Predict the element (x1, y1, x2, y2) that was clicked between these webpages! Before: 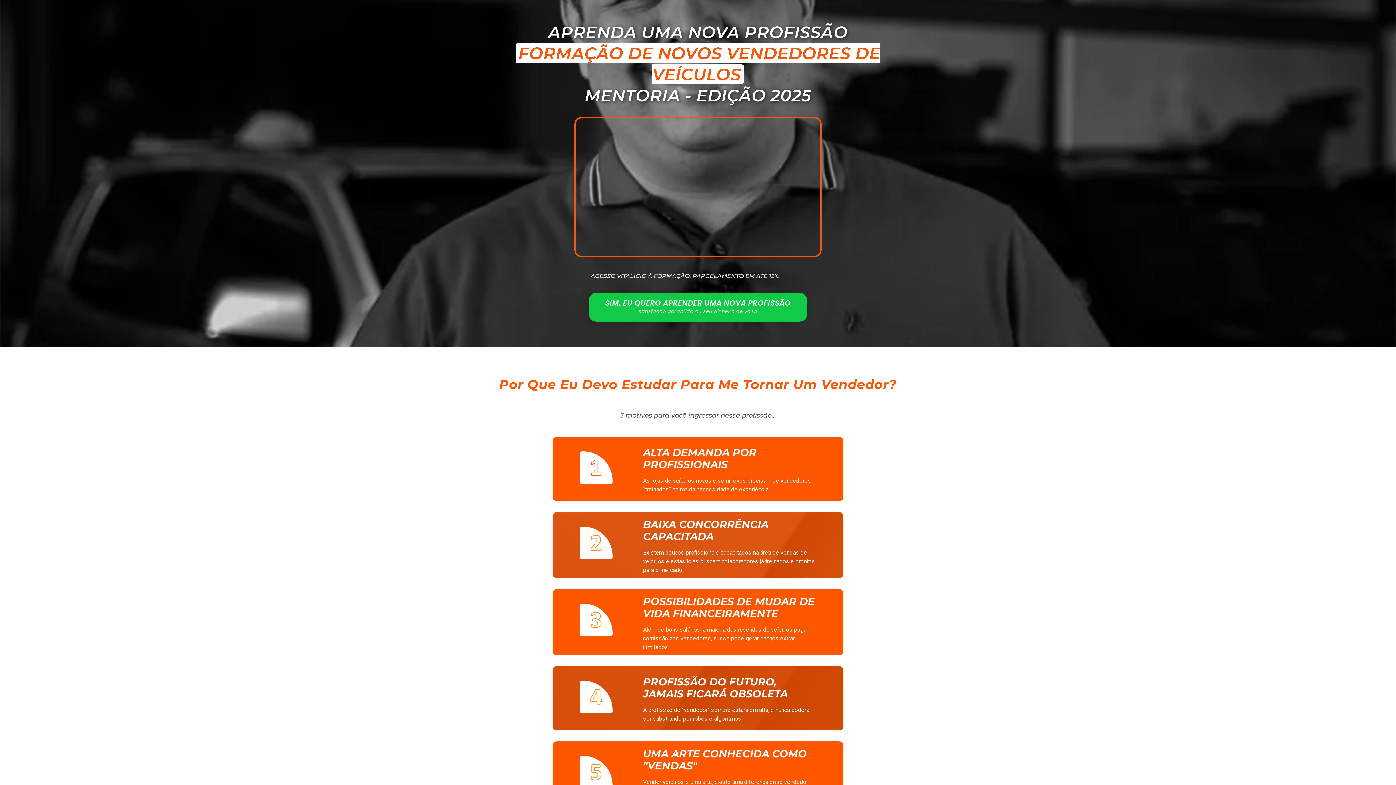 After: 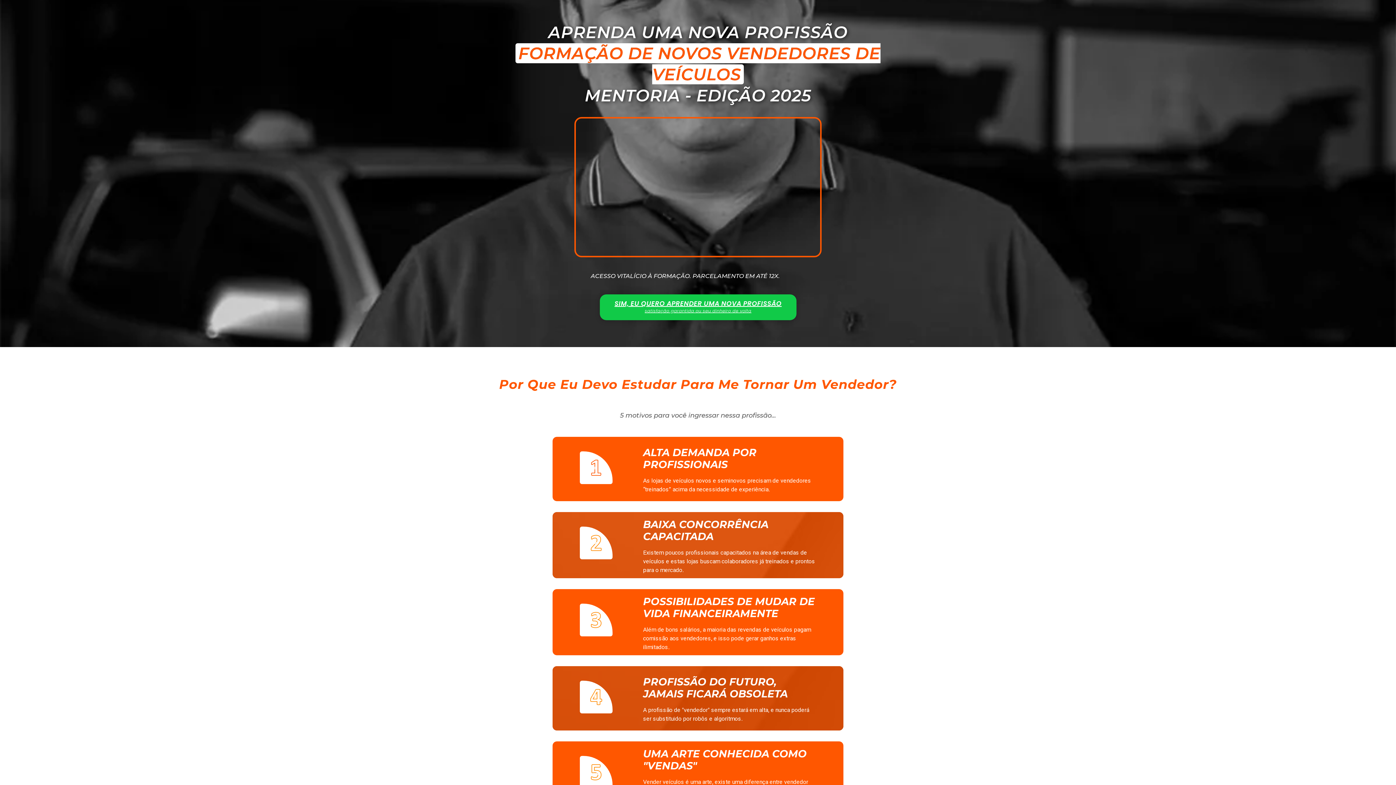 Action: bbox: (588, 293, 807, 321) label: SIM, EU QUERO APRENDER UMA NOVA PROFISSÃO
satisfação garantida ou seu dinheiro de volta